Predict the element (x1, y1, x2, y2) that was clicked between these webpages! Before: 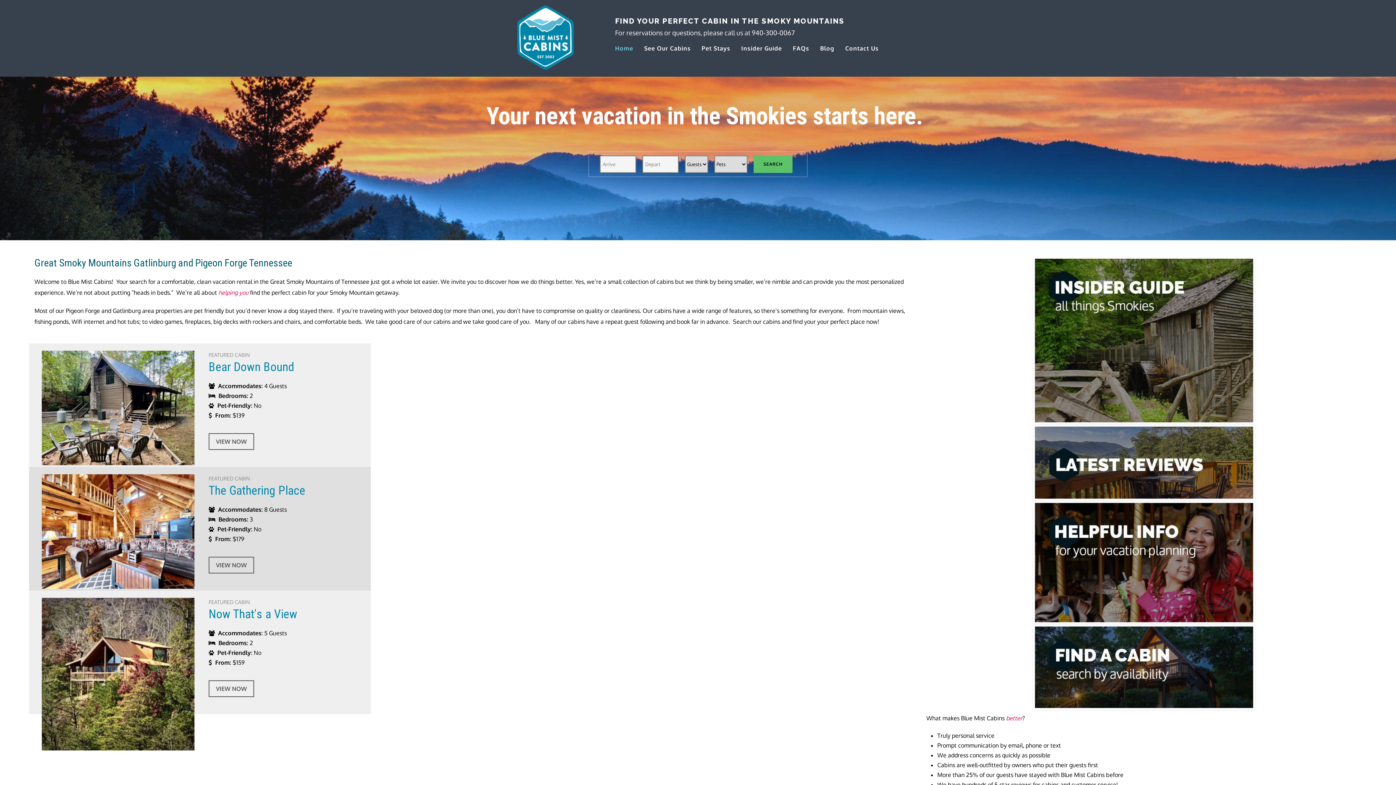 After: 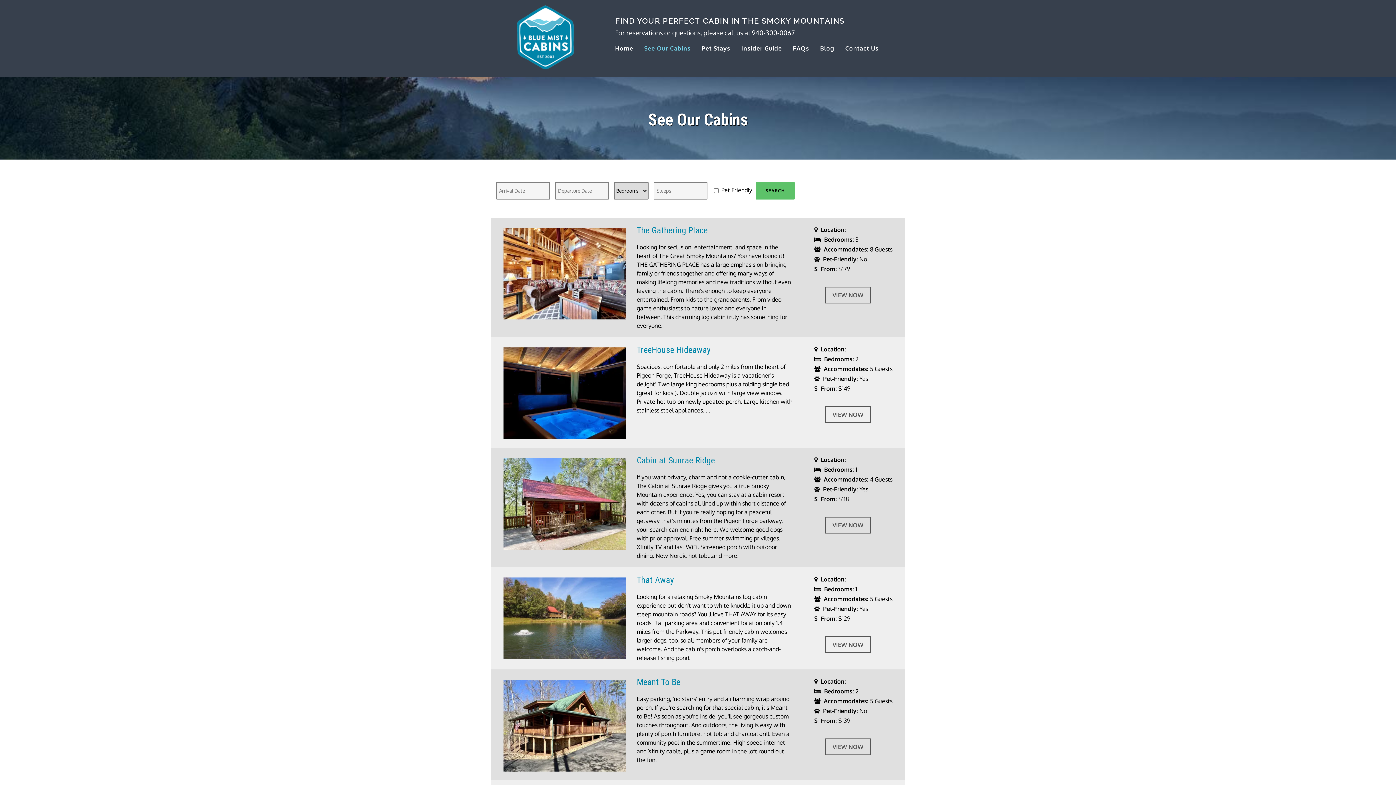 Action: bbox: (1032, 624, 1255, 710)